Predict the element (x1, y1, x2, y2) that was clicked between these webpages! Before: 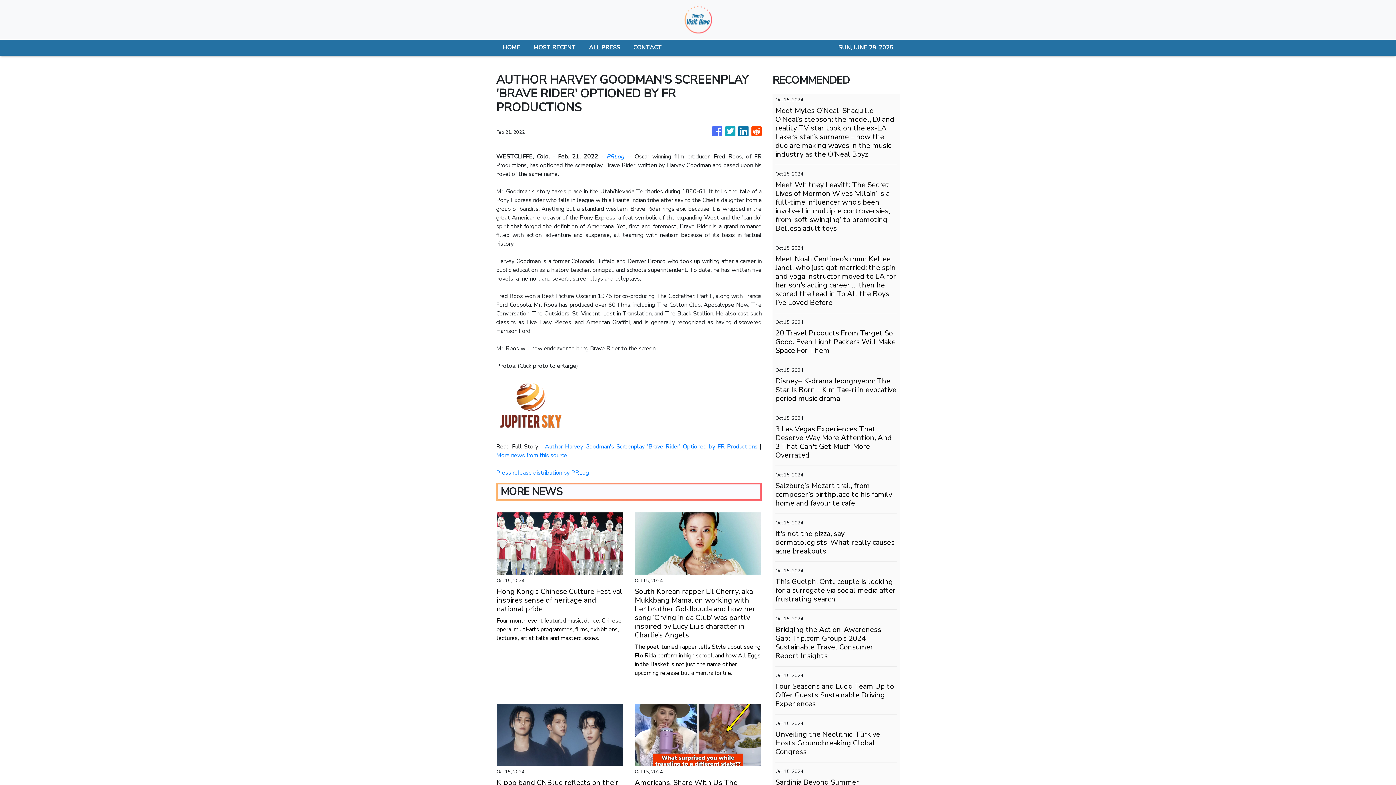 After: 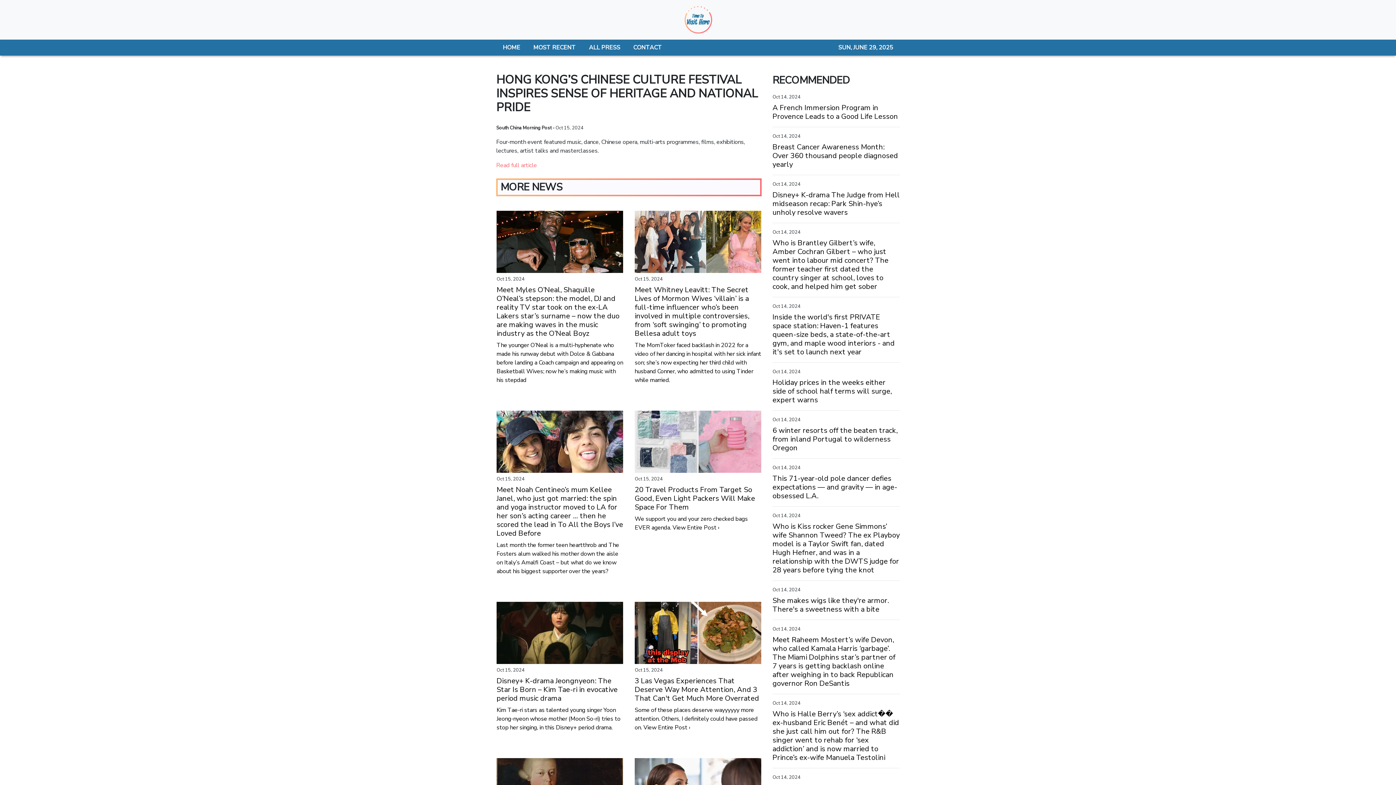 Action: label: Hong Kong’s Chinese Culture Festival inspires sense of heritage and national pride

Four-month event featured music, dance, Chinese opera, multi-arts programmes, films, exhibitions, lectures, artist talks and masterclasses. bbox: (496, 587, 623, 642)